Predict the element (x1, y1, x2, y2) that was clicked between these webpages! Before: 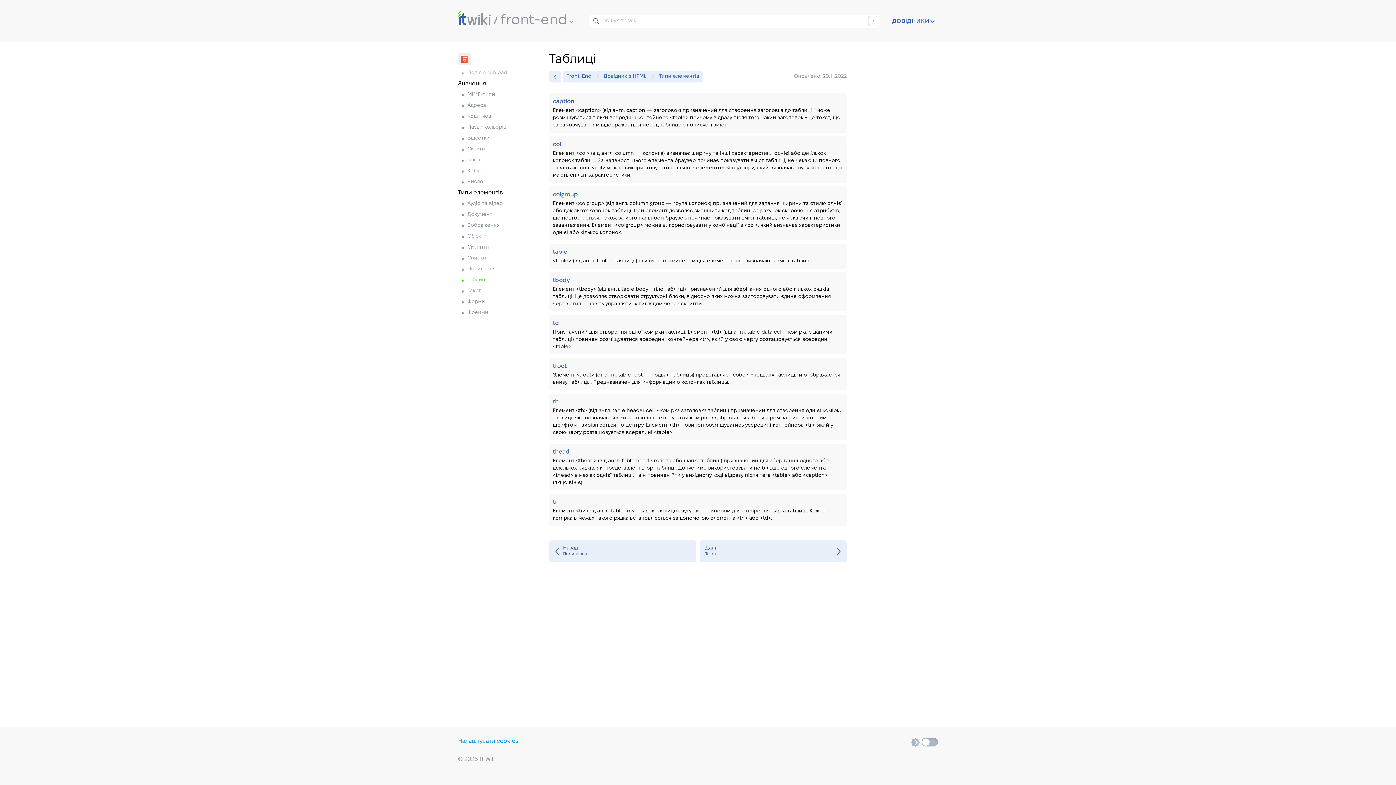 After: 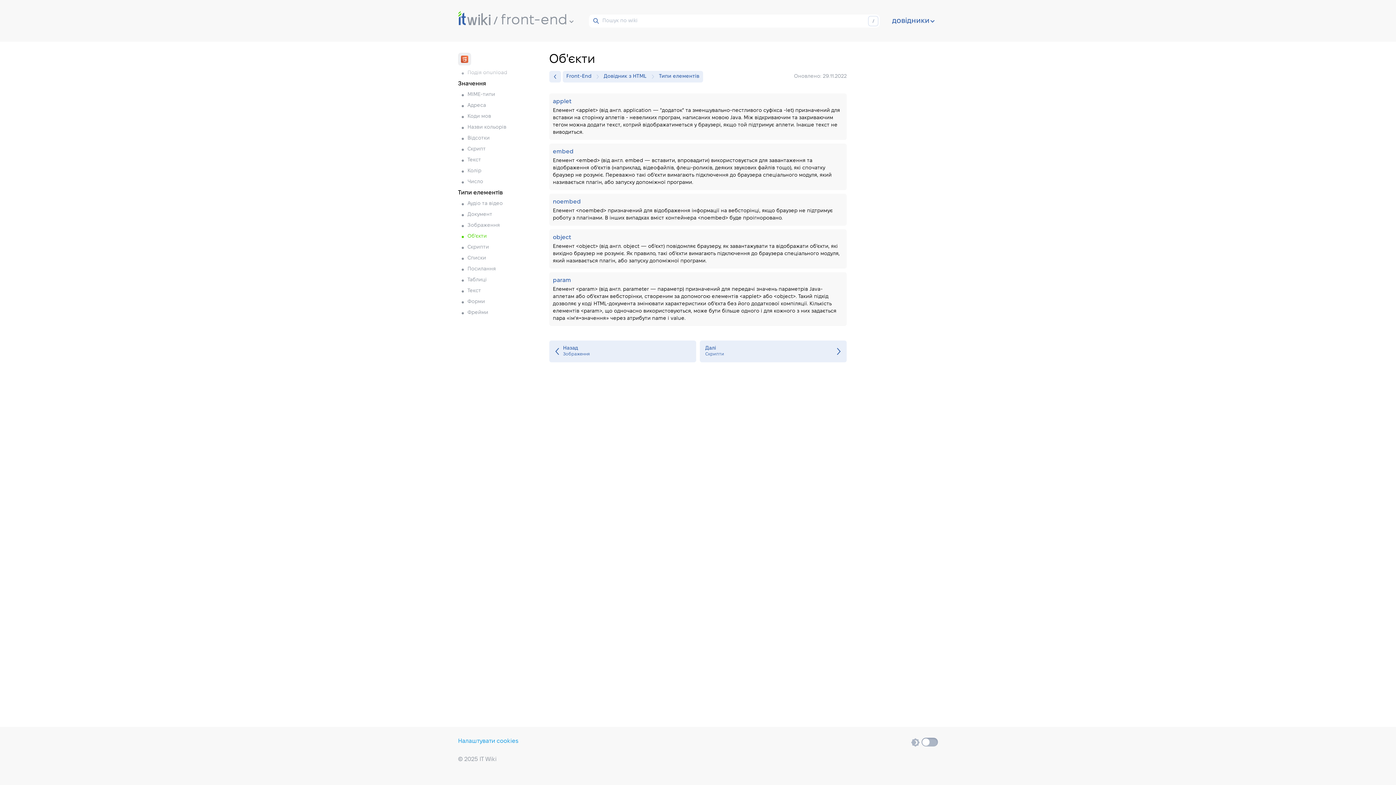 Action: label: Об'єкти bbox: (458, 233, 486, 240)